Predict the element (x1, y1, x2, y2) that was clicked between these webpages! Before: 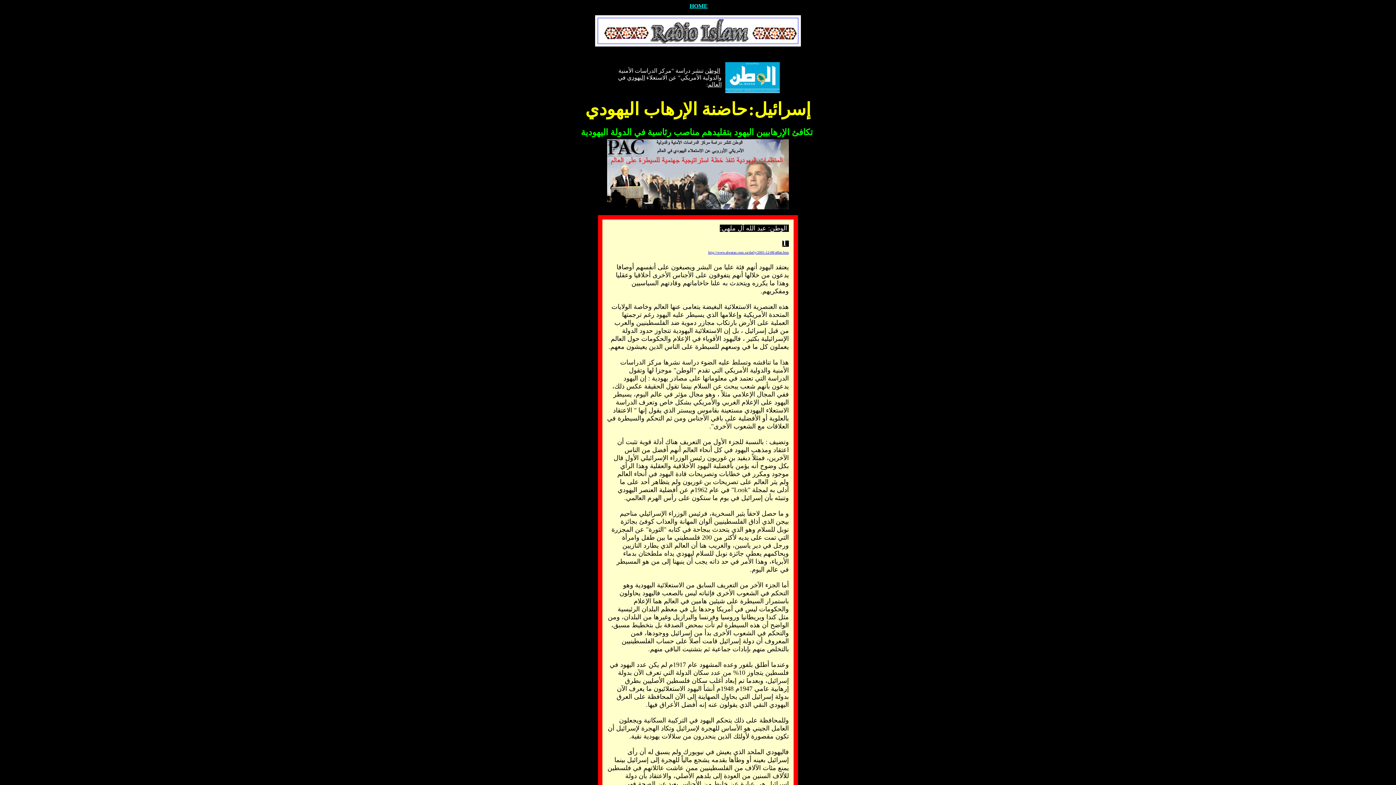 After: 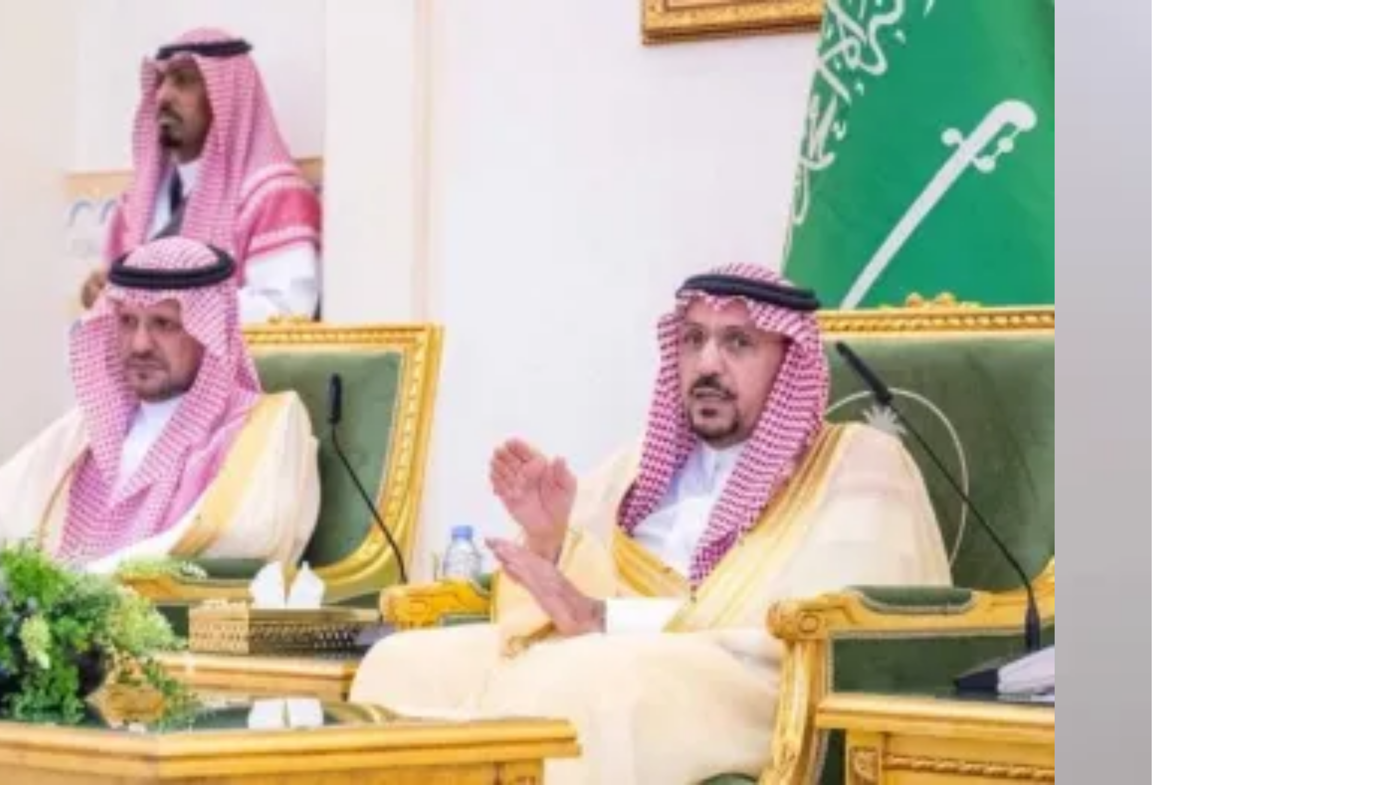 Action: label: الوطن bbox: (705, 67, 720, 73)